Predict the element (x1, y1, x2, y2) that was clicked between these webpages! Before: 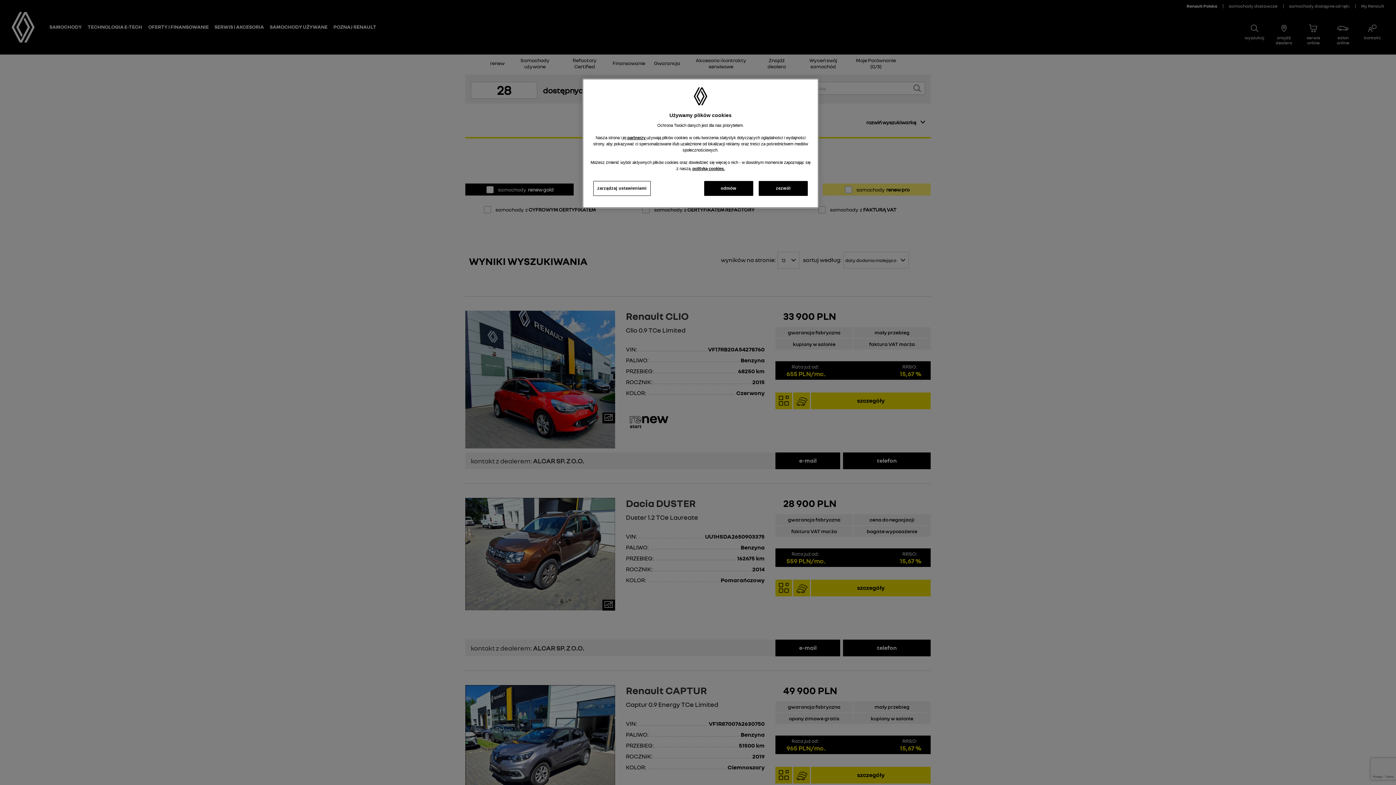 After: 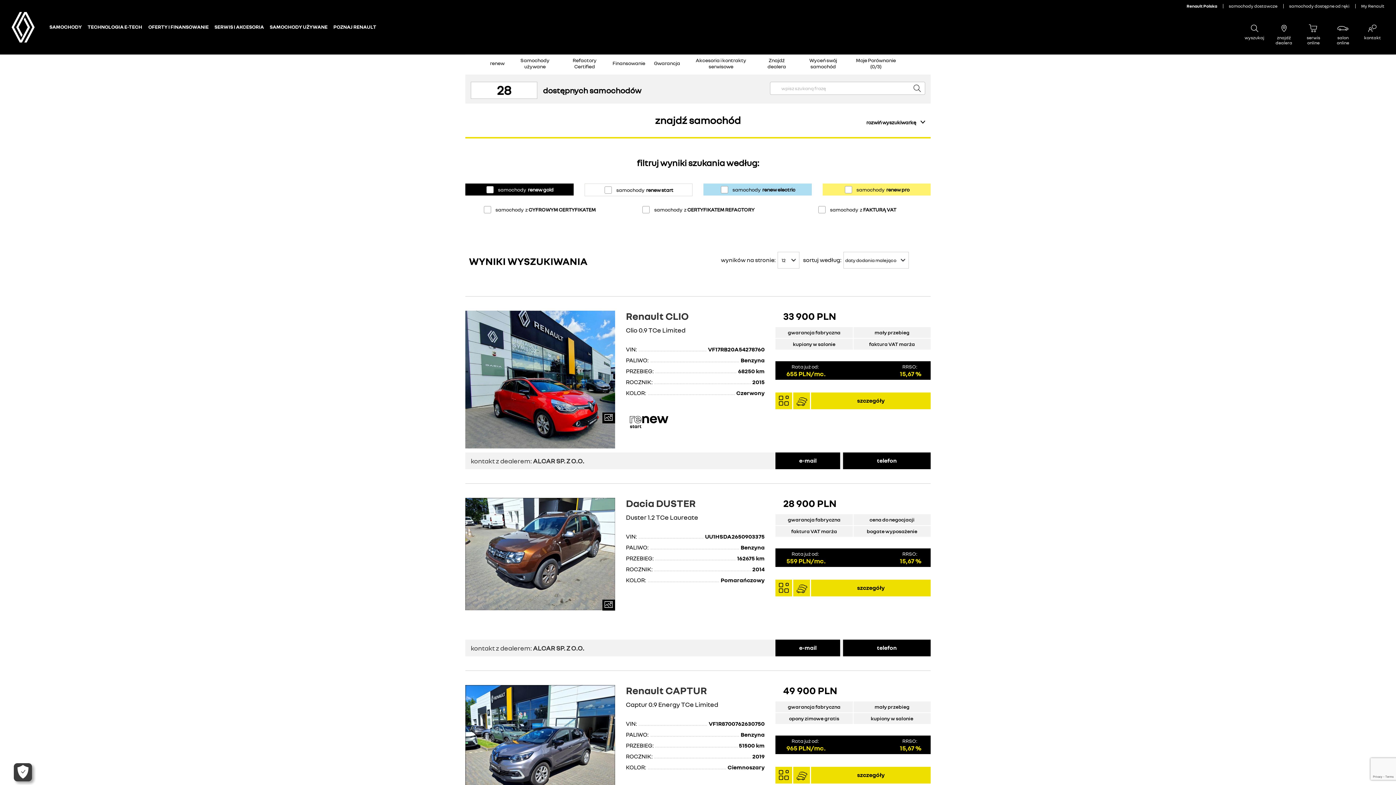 Action: bbox: (704, 181, 753, 196) label: odmów